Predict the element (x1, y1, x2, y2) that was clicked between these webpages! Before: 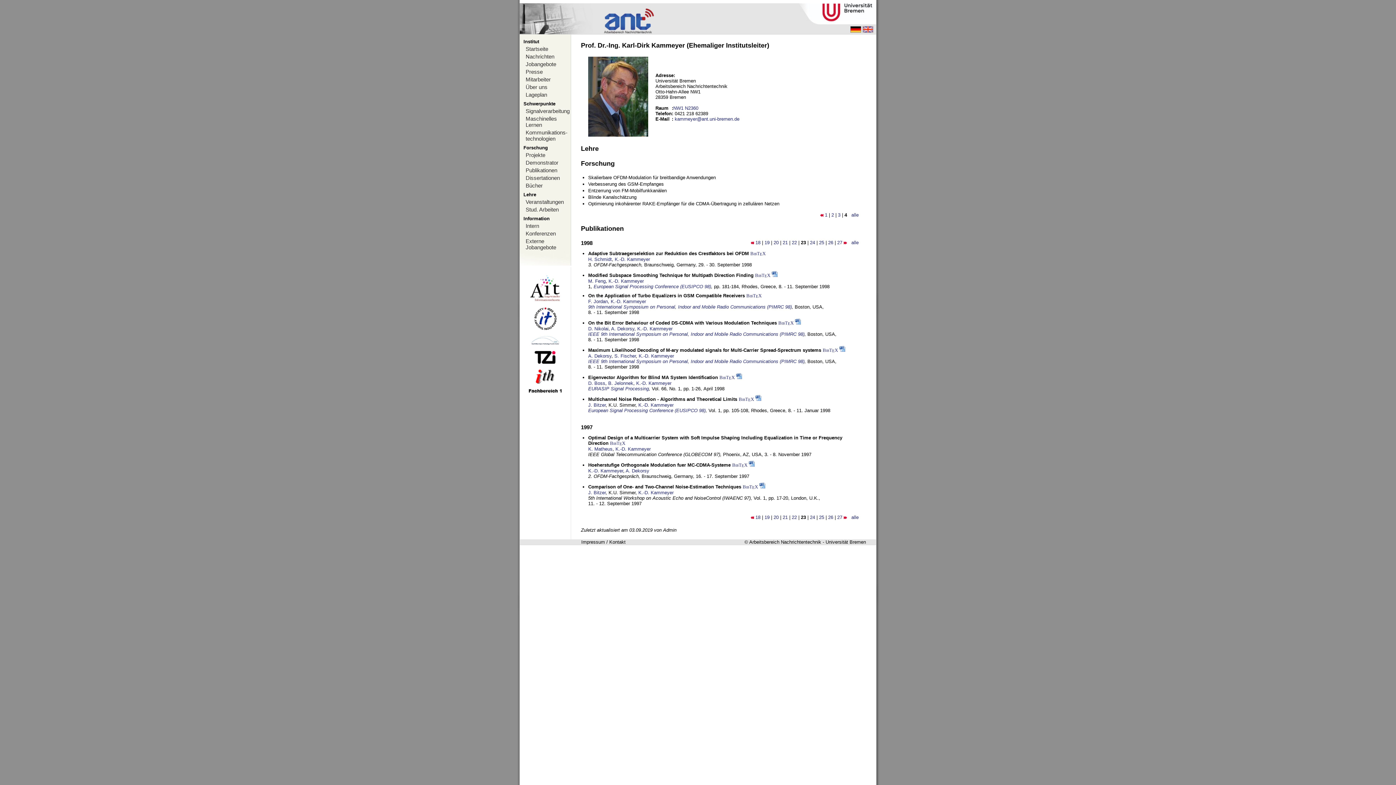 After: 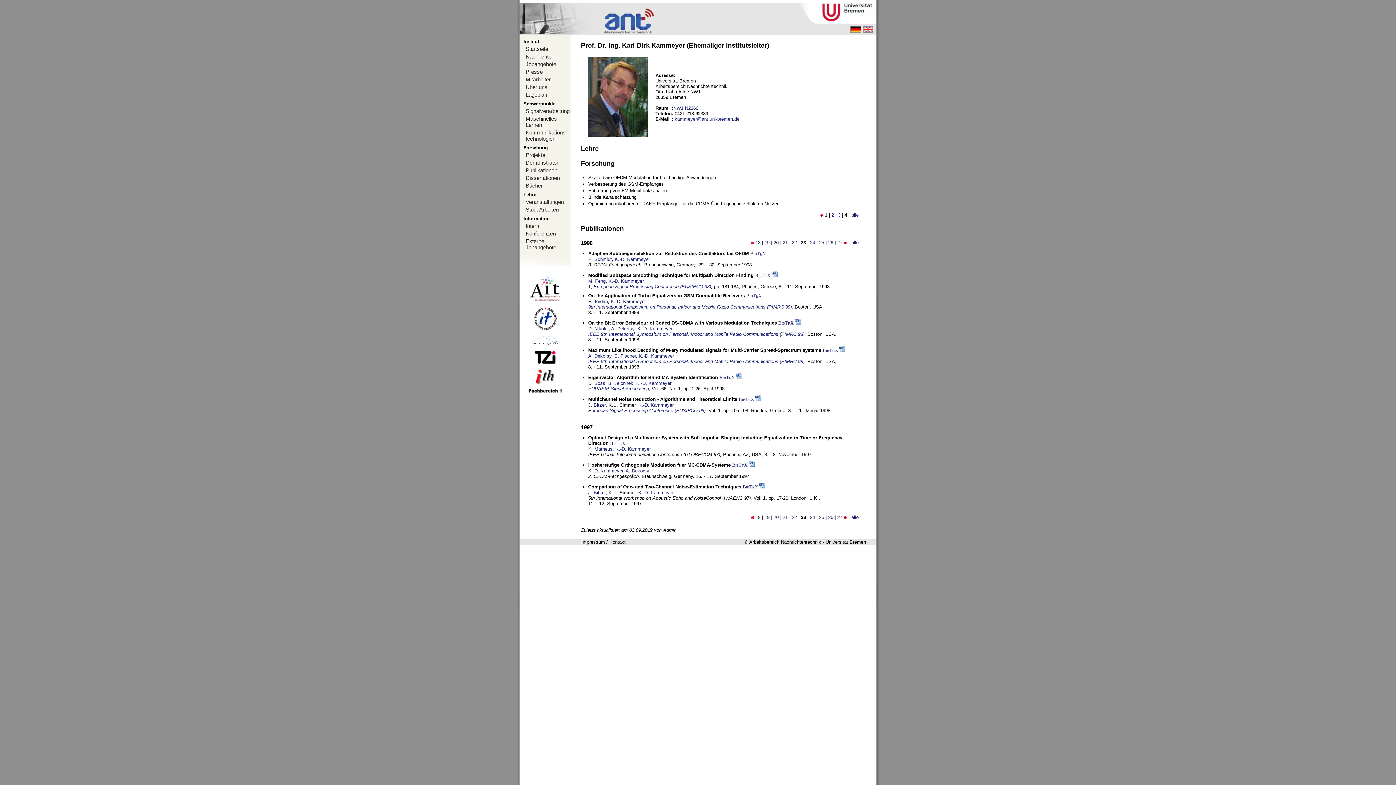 Action: bbox: (839, 347, 845, 353)